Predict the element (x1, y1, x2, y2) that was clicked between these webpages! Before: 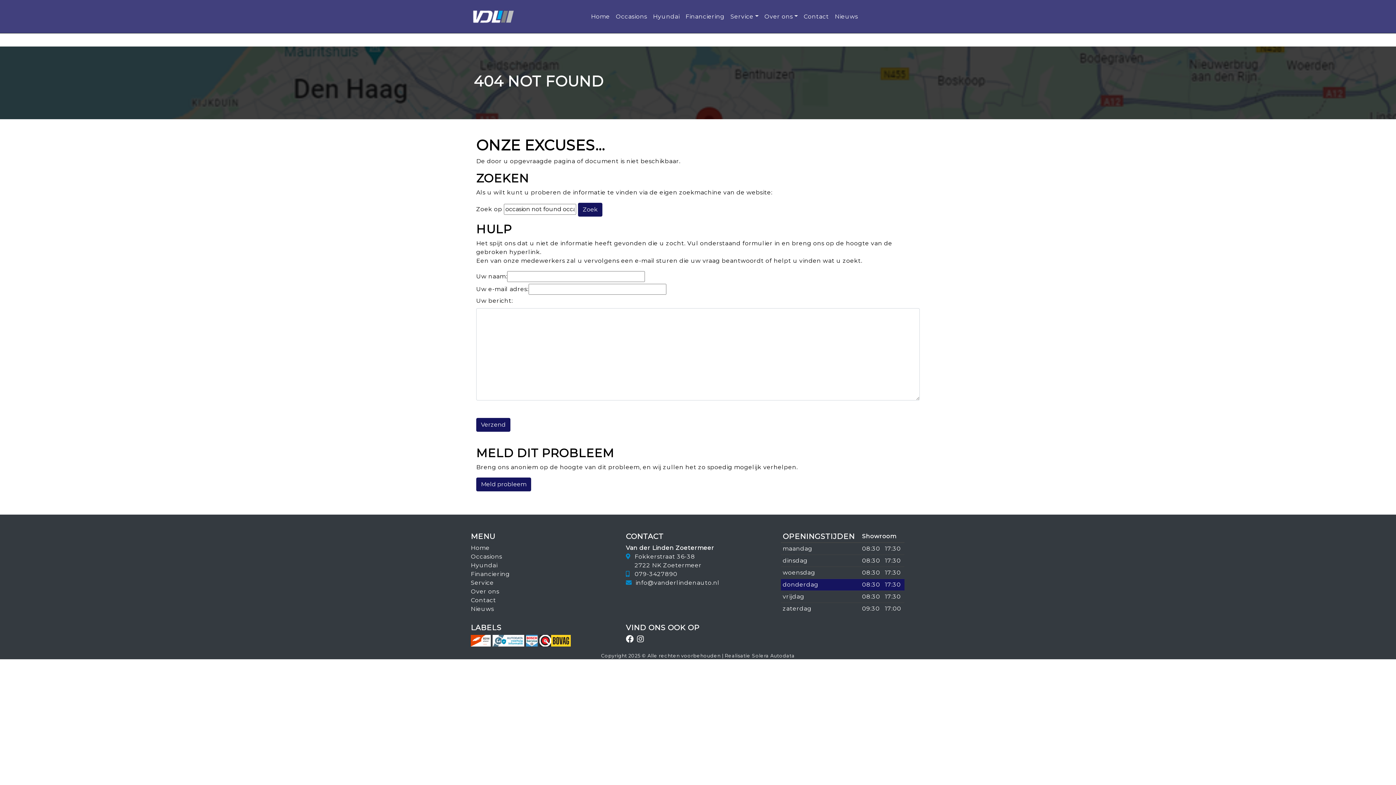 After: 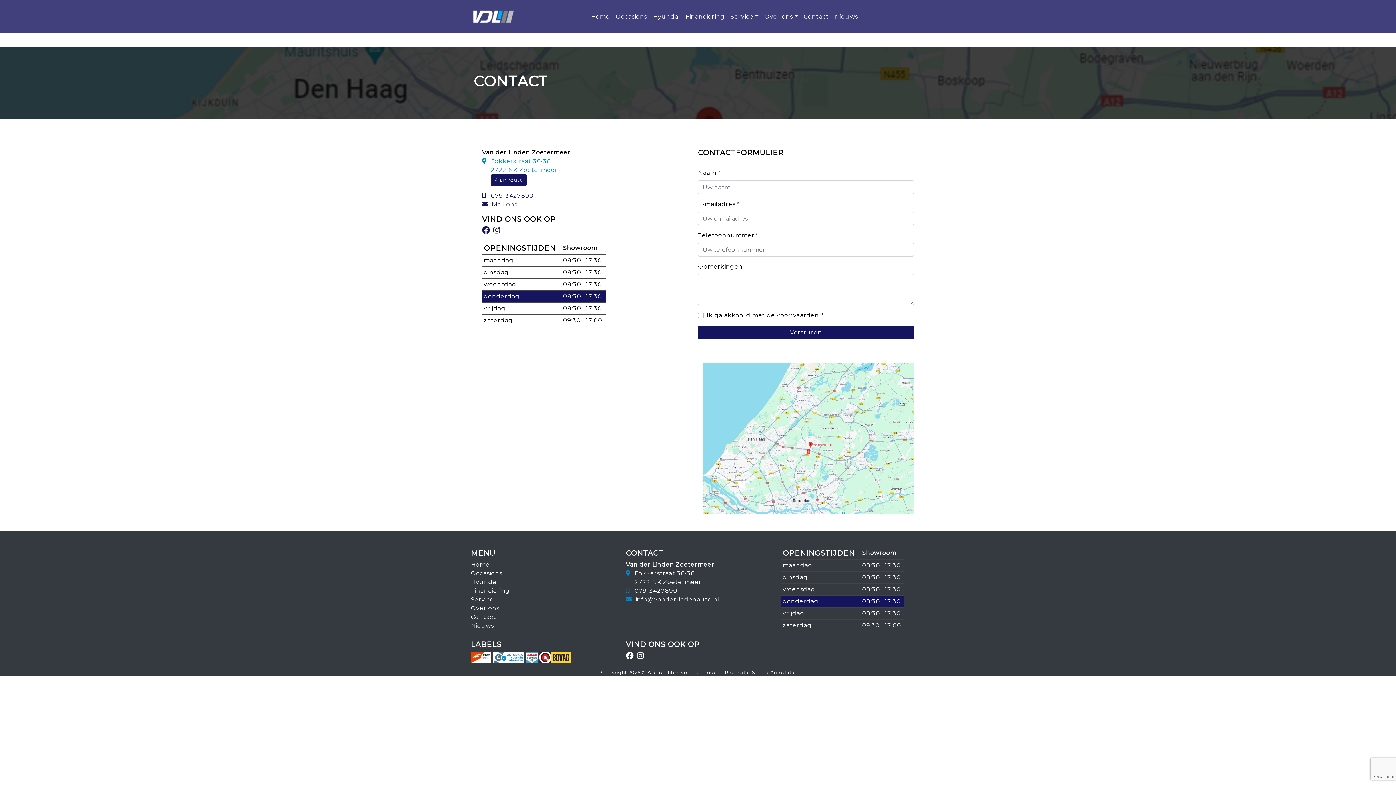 Action: label: Contact bbox: (470, 597, 496, 604)